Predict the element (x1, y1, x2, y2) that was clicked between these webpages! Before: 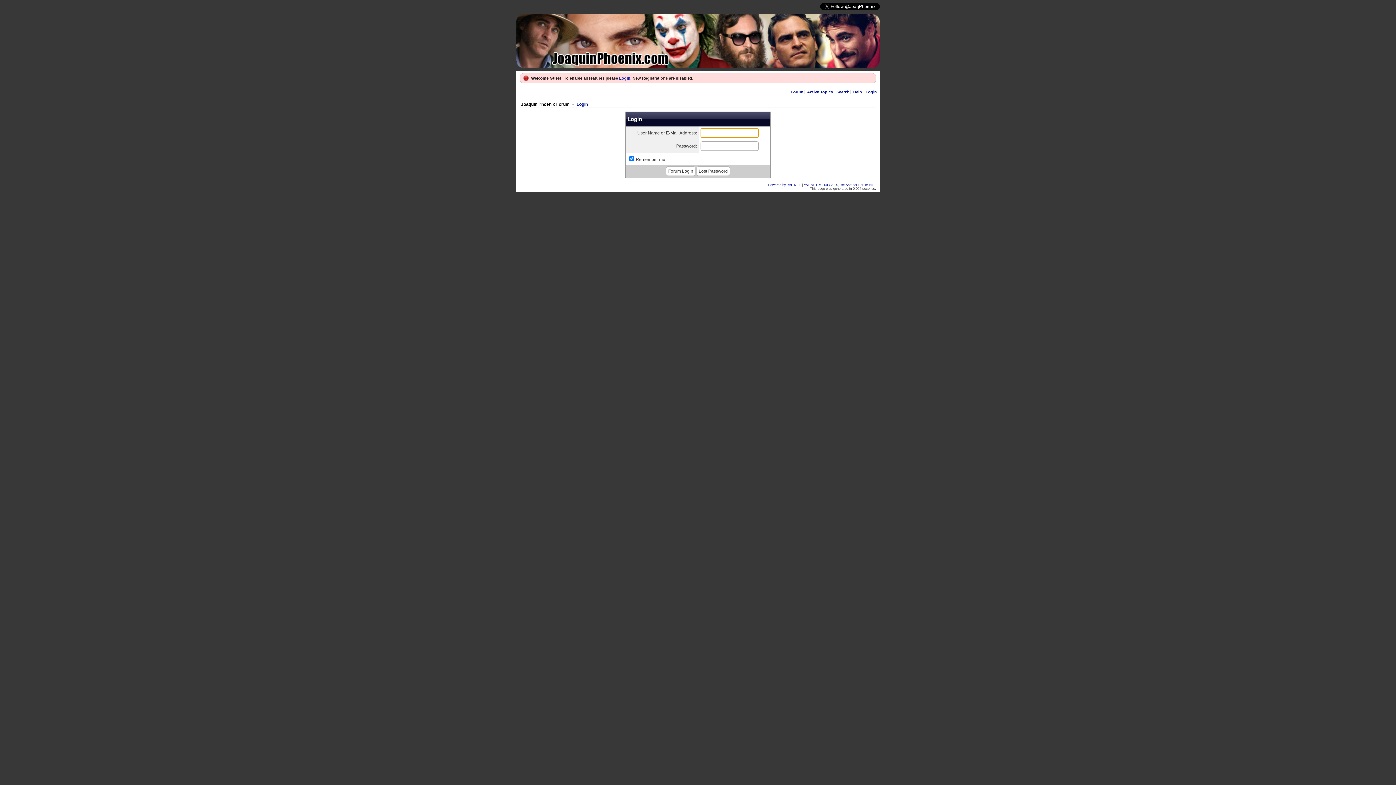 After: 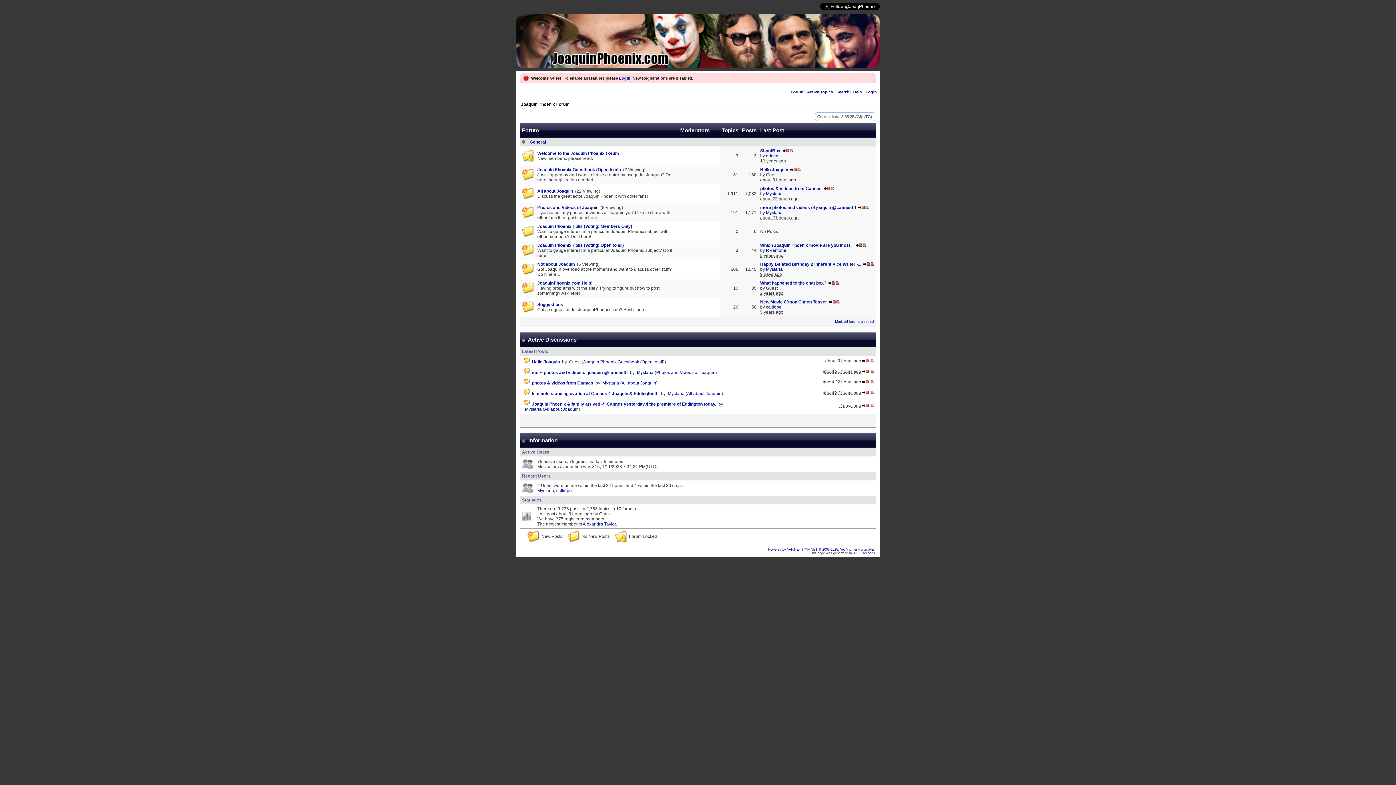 Action: label: Forum bbox: (790, 89, 804, 94)